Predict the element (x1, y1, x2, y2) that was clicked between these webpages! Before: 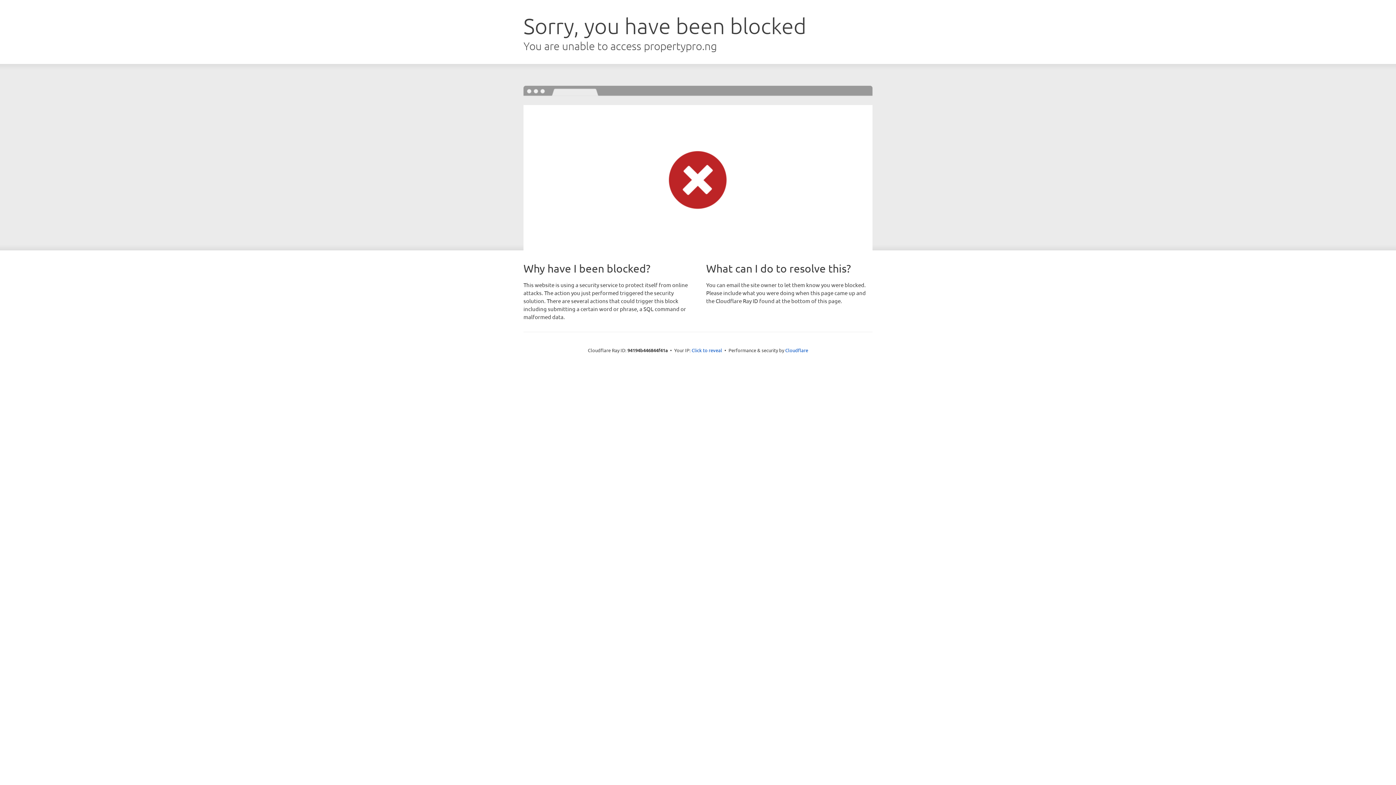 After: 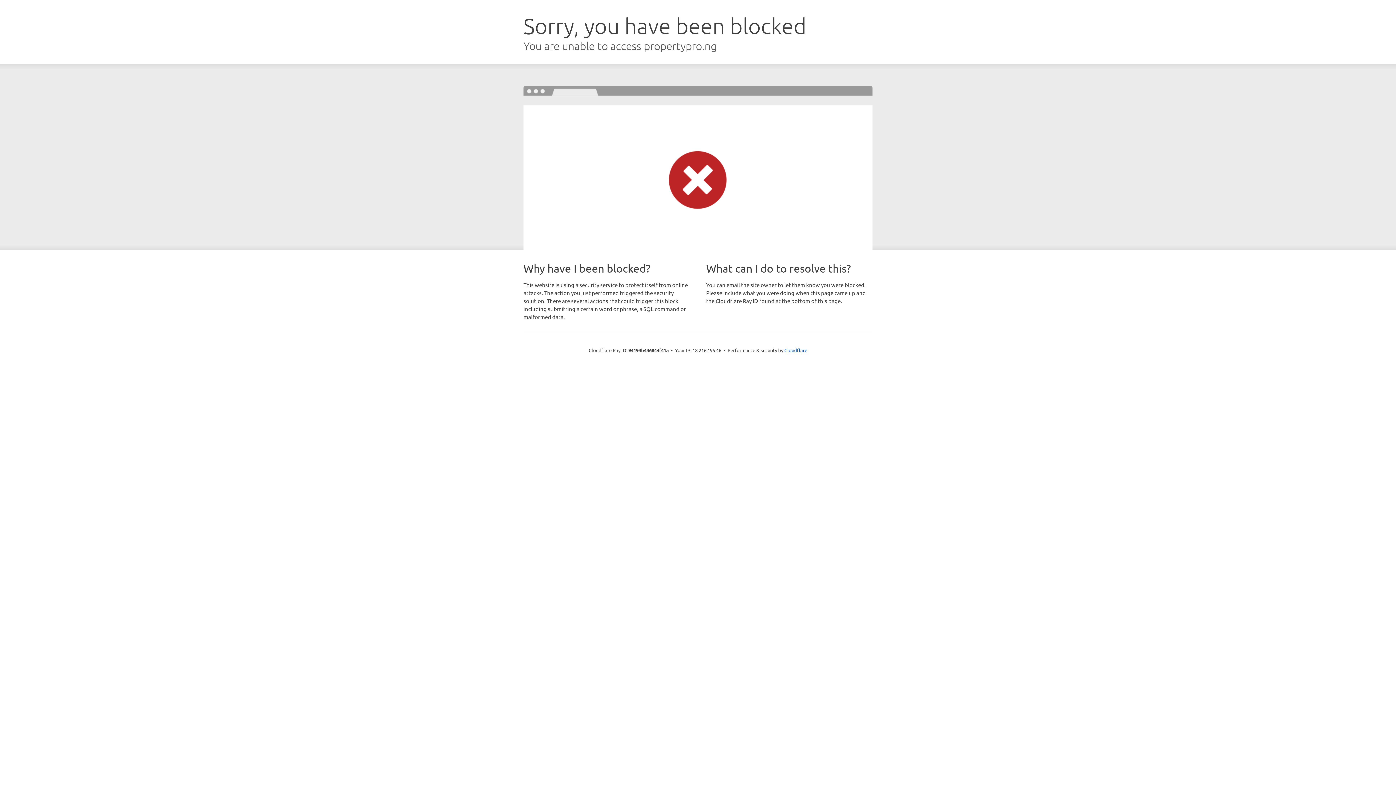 Action: label: Click to reveal bbox: (691, 346, 722, 353)